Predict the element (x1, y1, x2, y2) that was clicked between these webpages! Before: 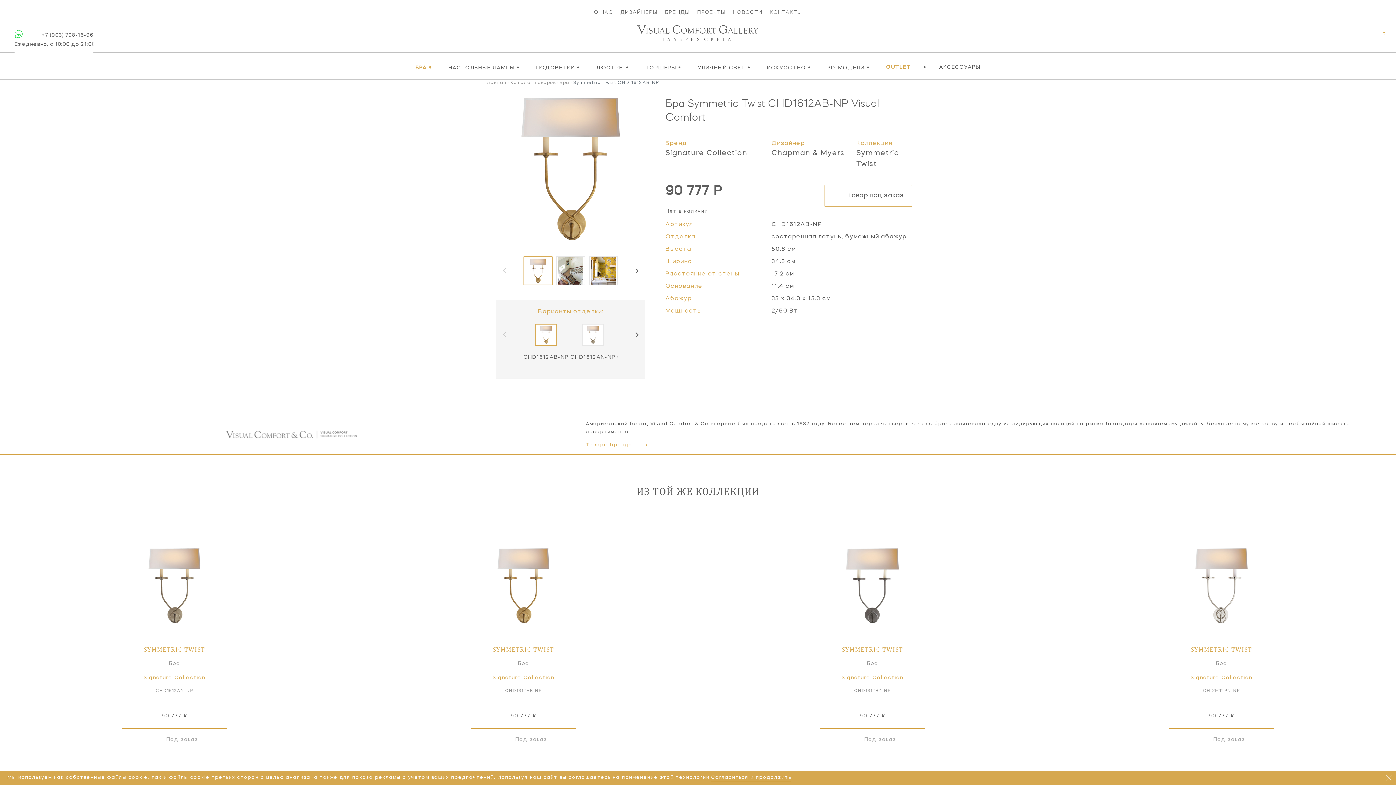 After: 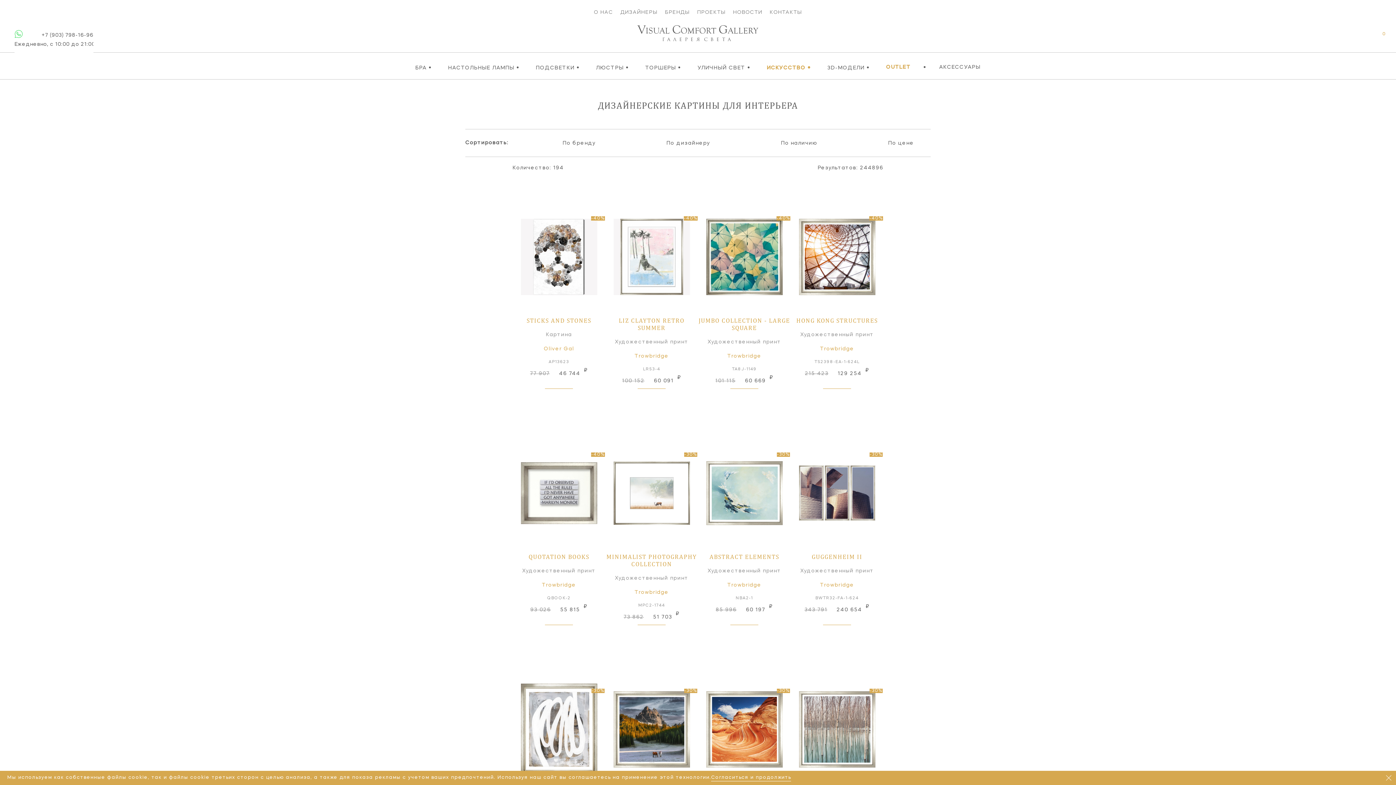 Action: label: ИСКУССТВО • bbox: (763, 59, 814, 75)